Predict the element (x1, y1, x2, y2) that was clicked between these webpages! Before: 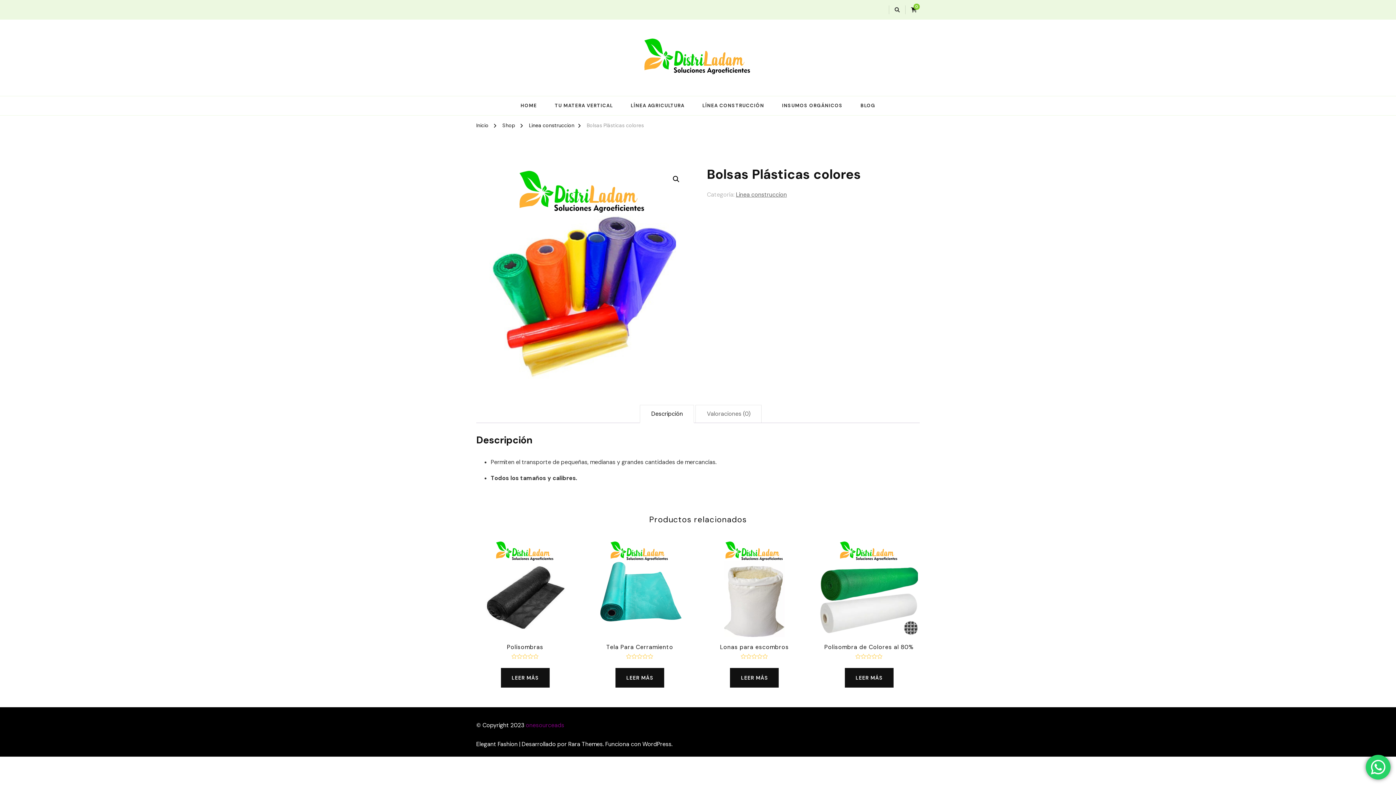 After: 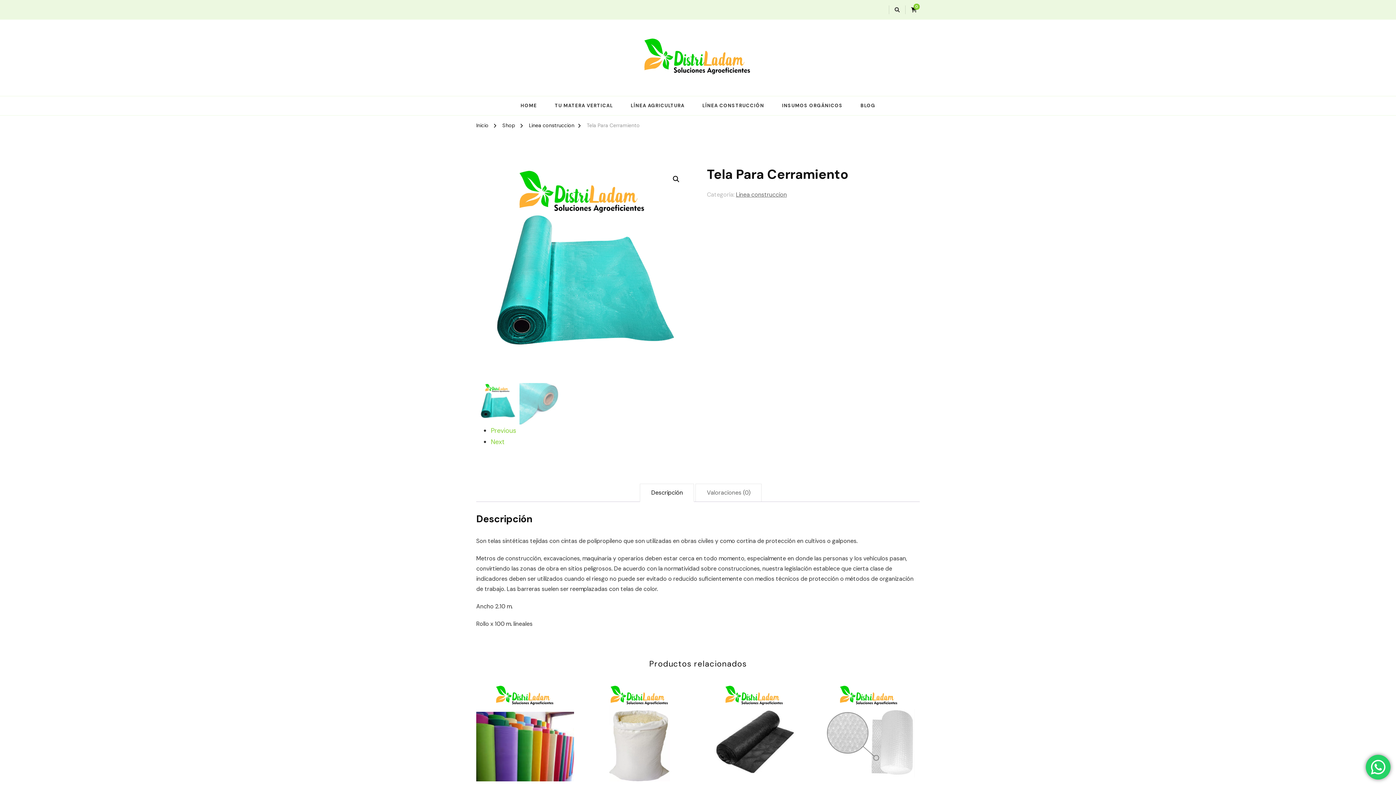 Action: bbox: (591, 539, 688, 664) label: Tela Para Cerramiento
Valorado con
0
de 5